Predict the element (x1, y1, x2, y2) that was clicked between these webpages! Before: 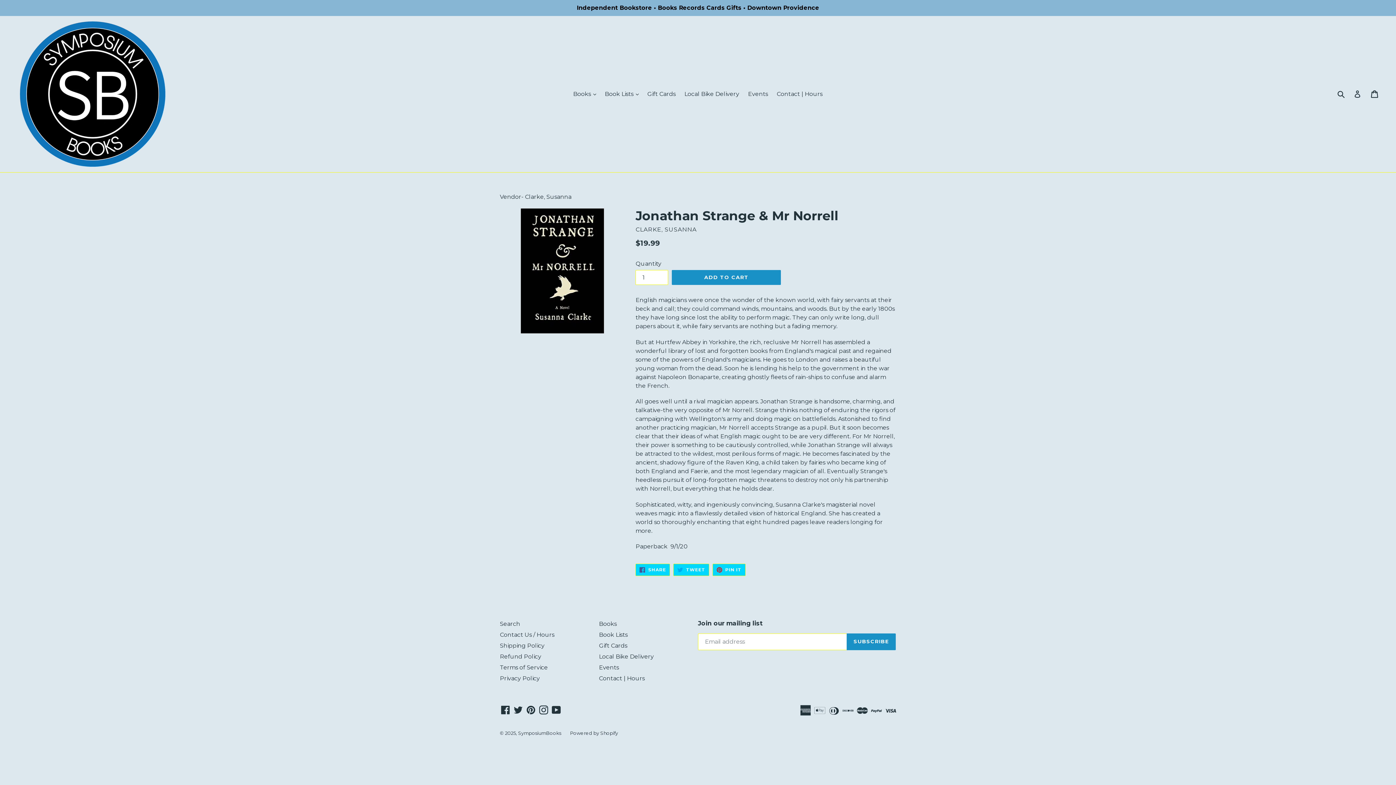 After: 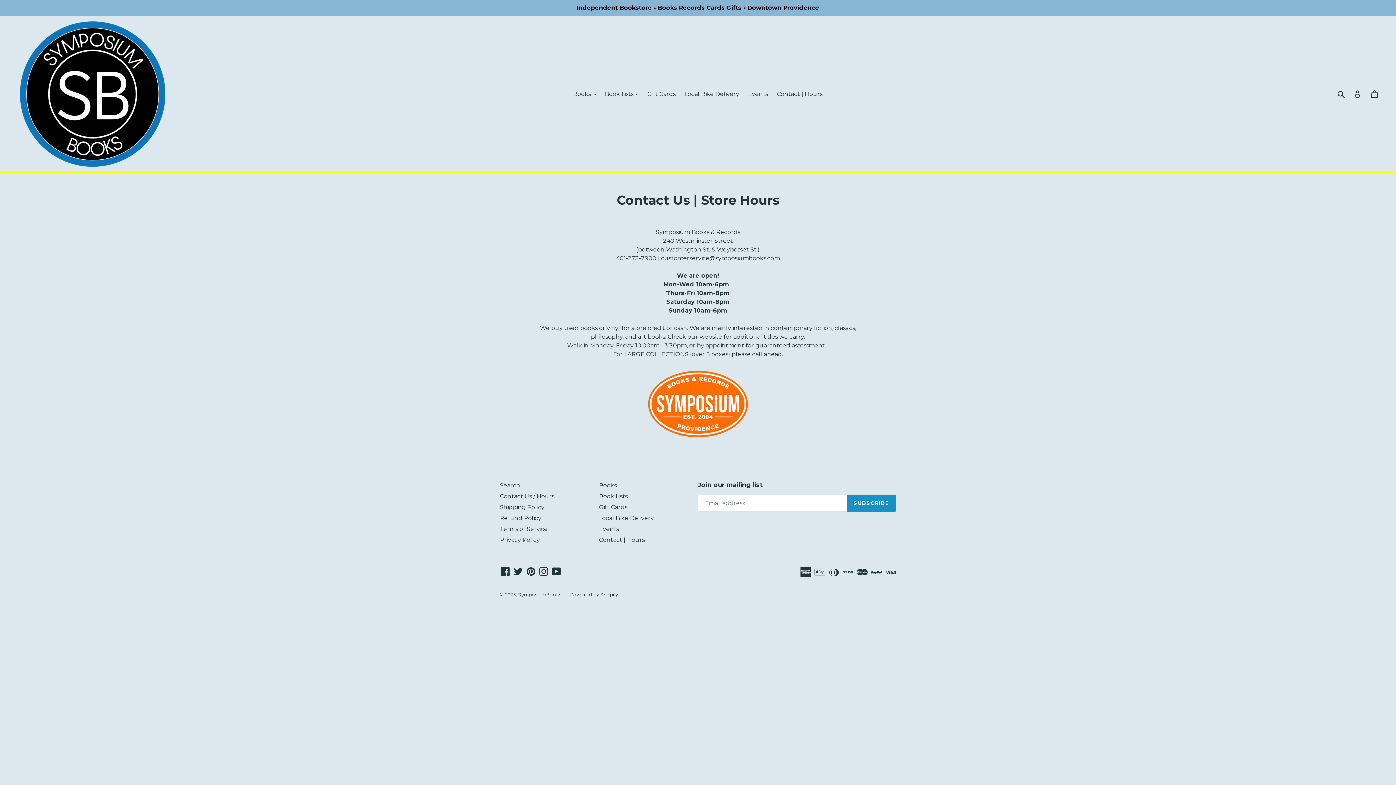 Action: bbox: (599, 675, 644, 682) label: Contact | Hours